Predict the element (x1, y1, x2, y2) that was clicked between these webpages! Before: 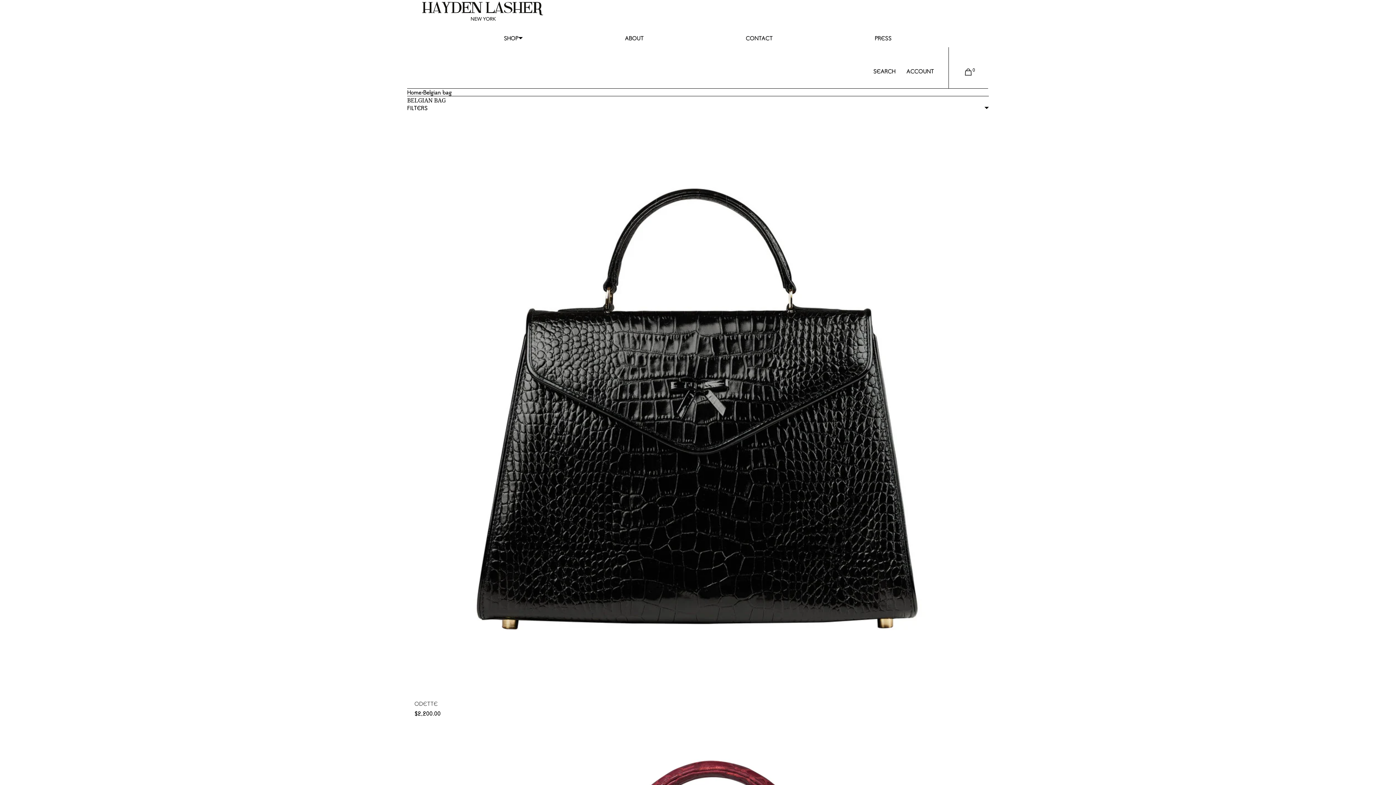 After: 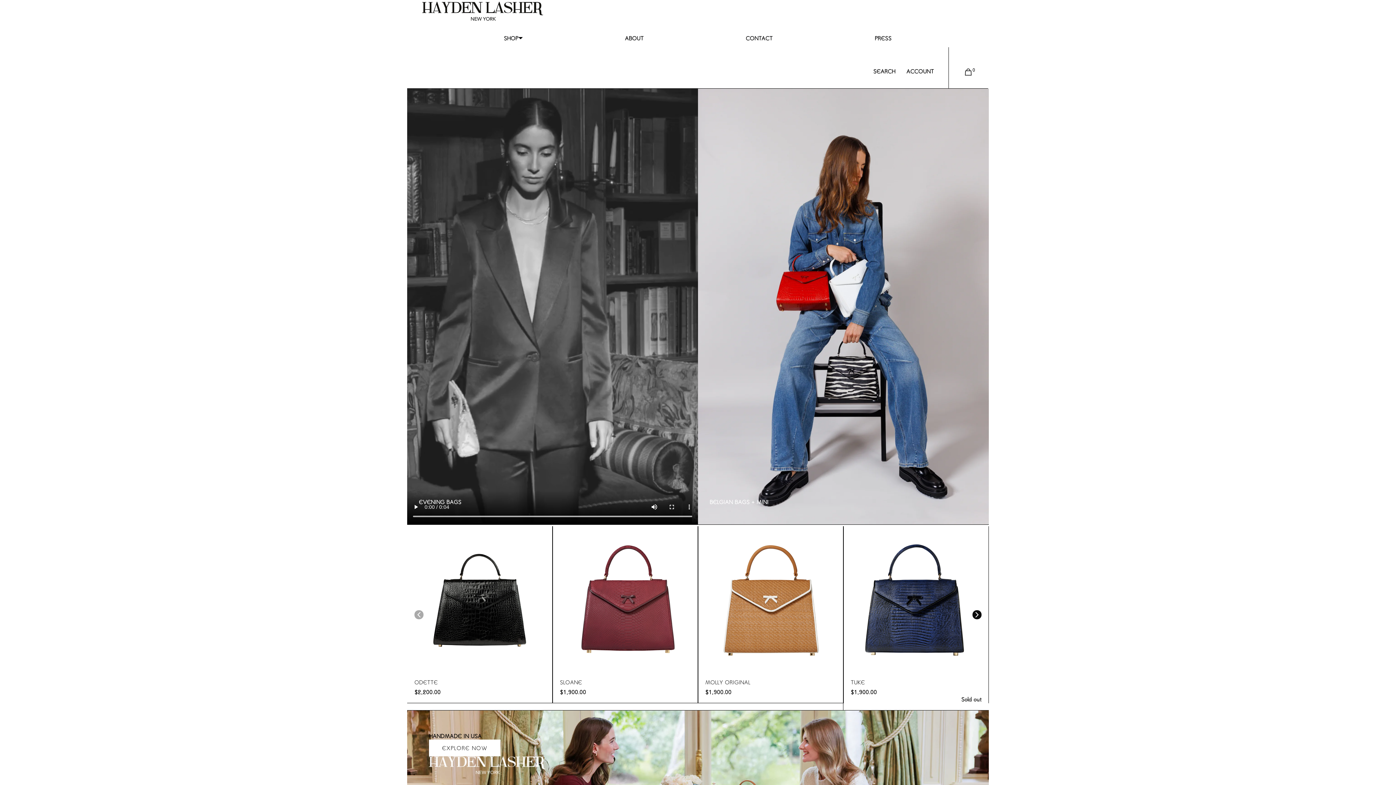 Action: bbox: (407, 88, 421, 95) label: Home